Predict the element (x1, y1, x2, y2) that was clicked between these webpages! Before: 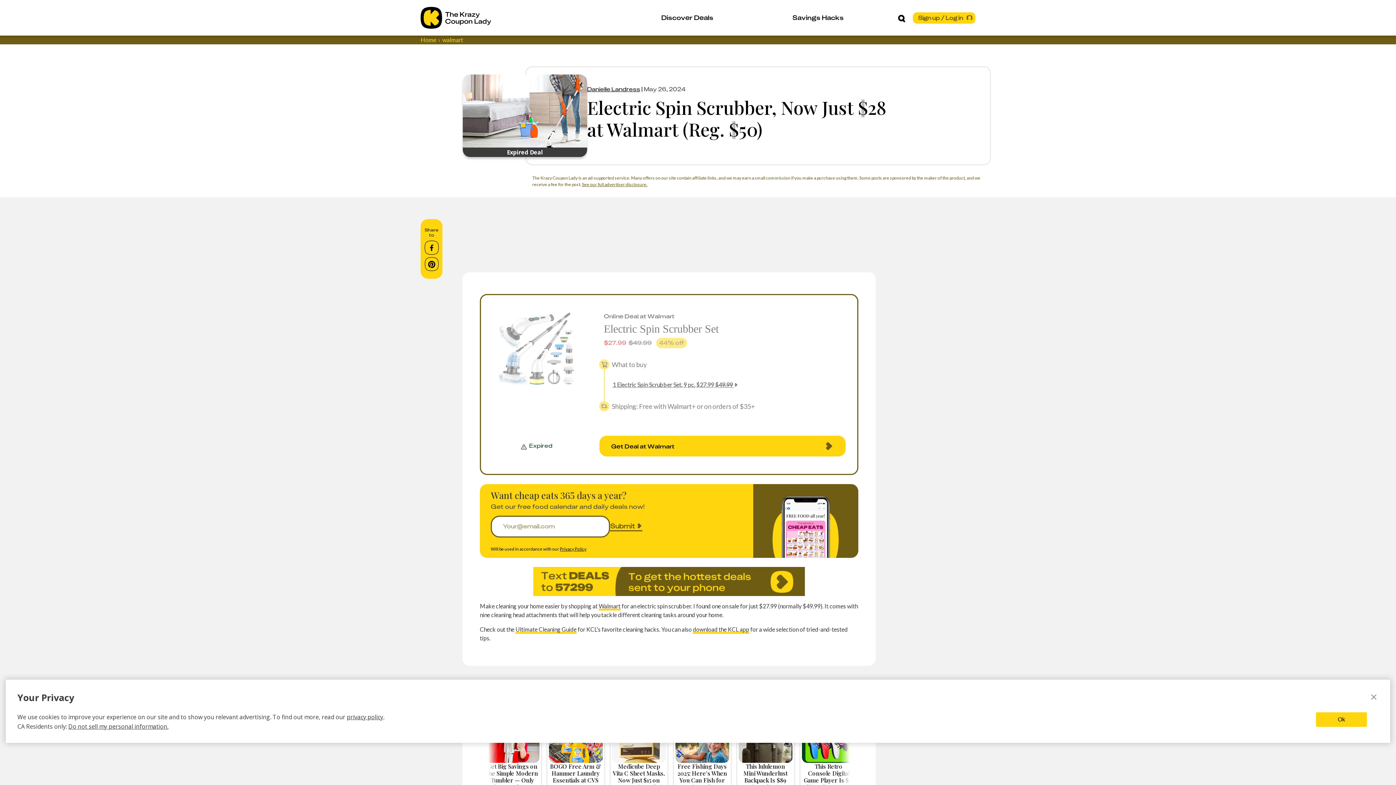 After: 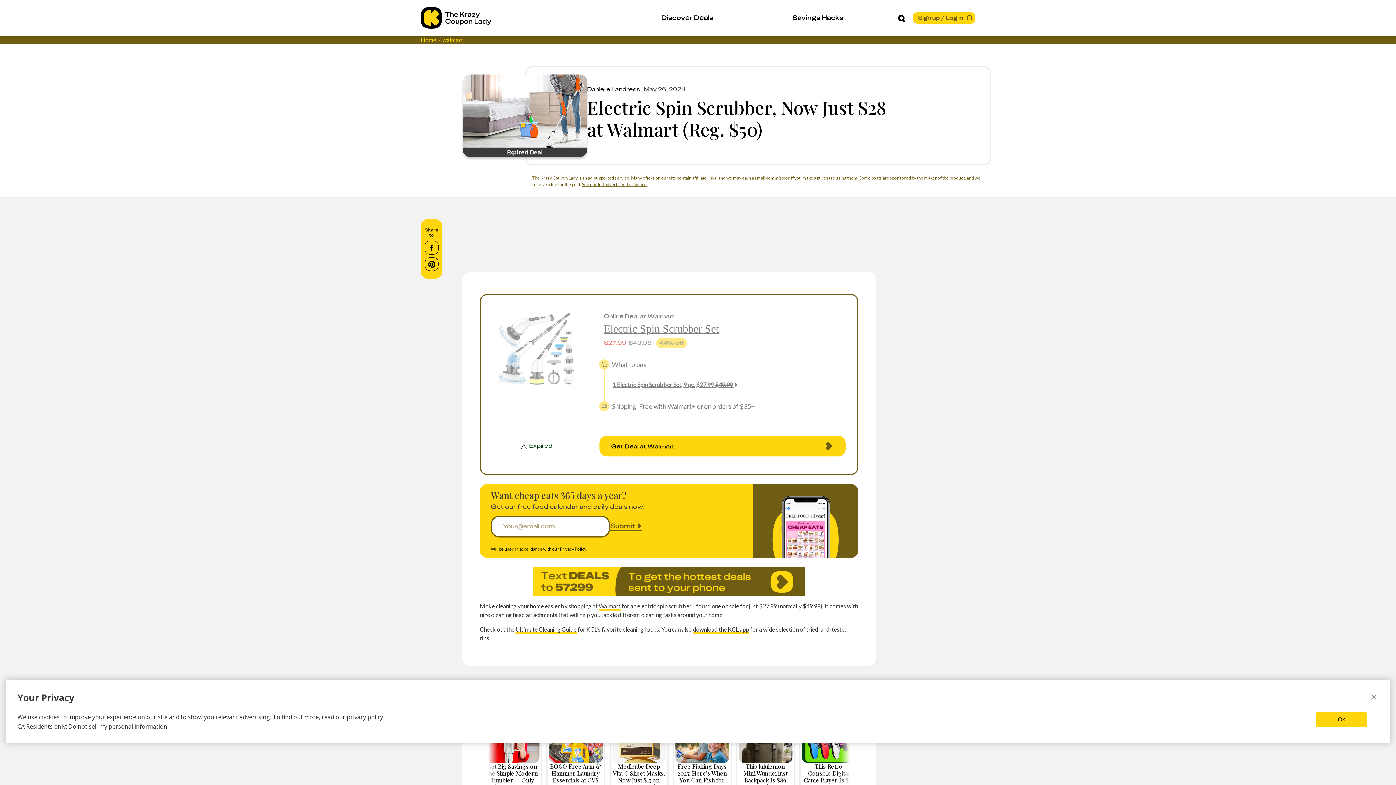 Action: bbox: (604, 322, 718, 334) label: Electric Spin Scrubber Set